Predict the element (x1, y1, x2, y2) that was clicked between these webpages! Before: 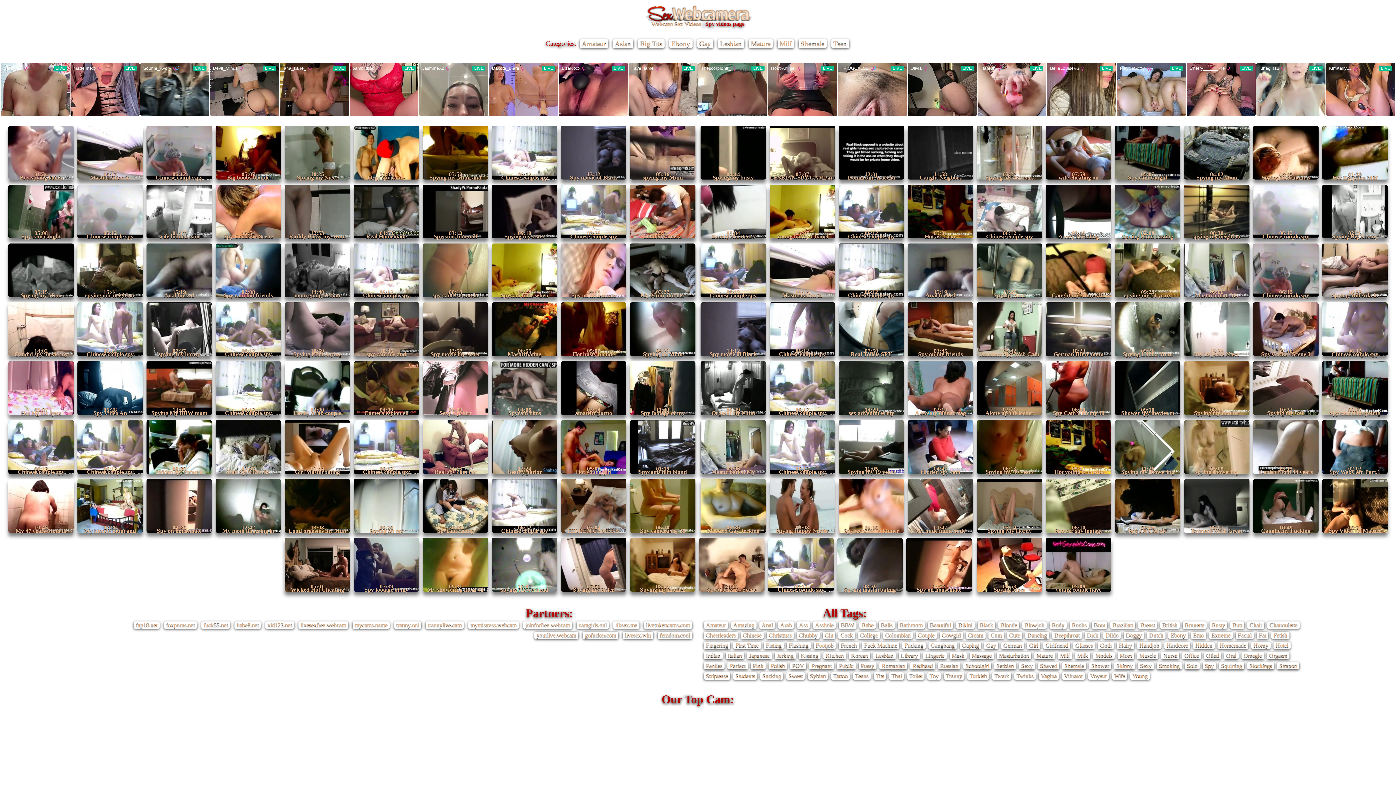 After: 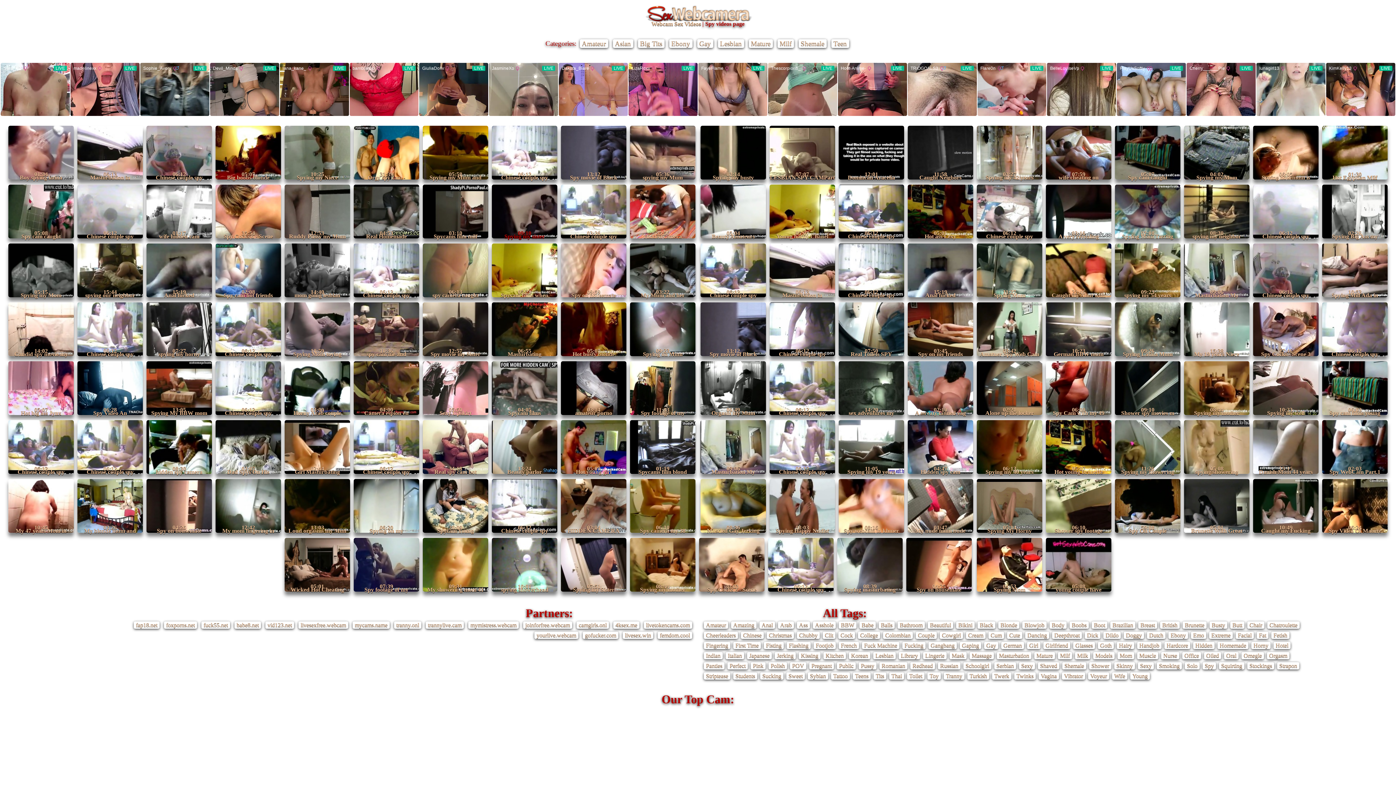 Action: label: 09:10


Spying my sister bbox: (492, 230, 557, 240)